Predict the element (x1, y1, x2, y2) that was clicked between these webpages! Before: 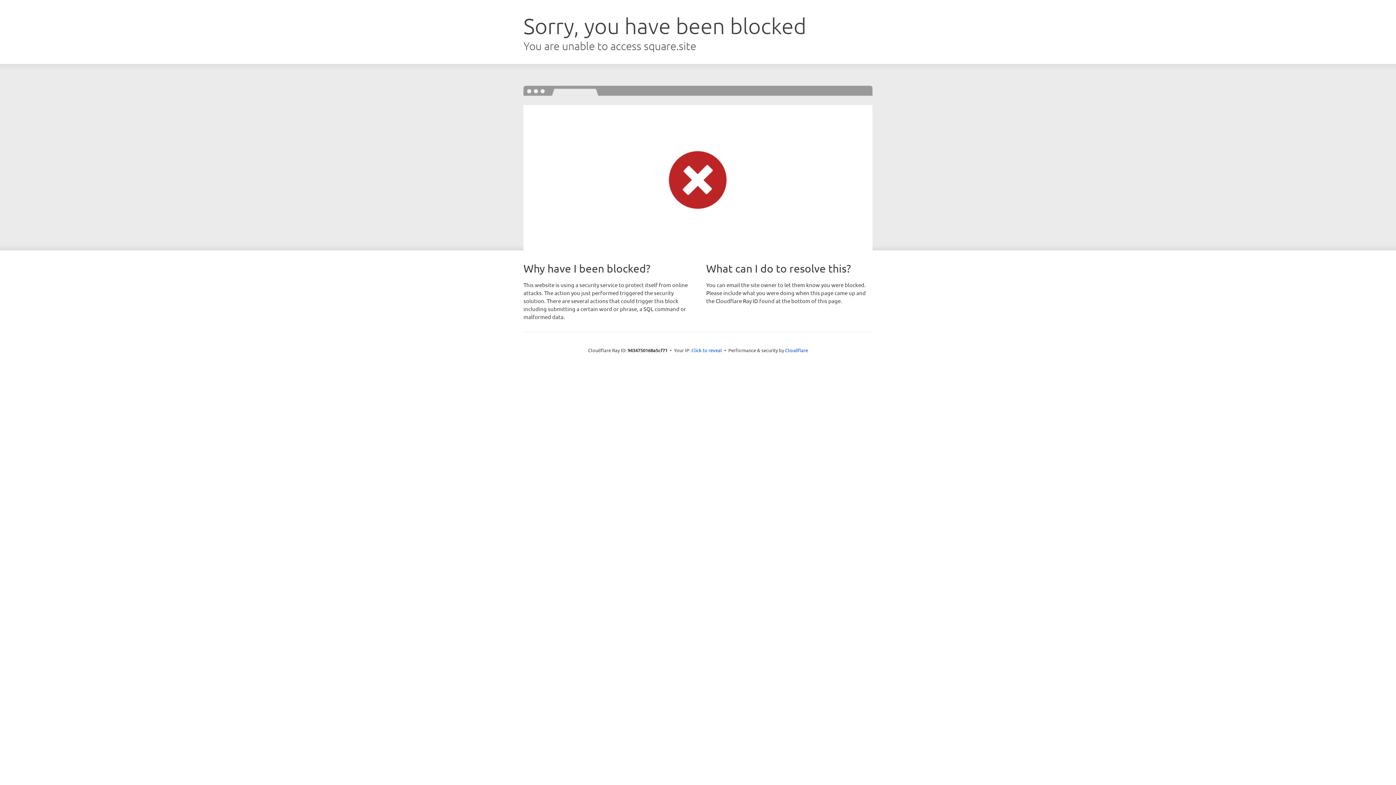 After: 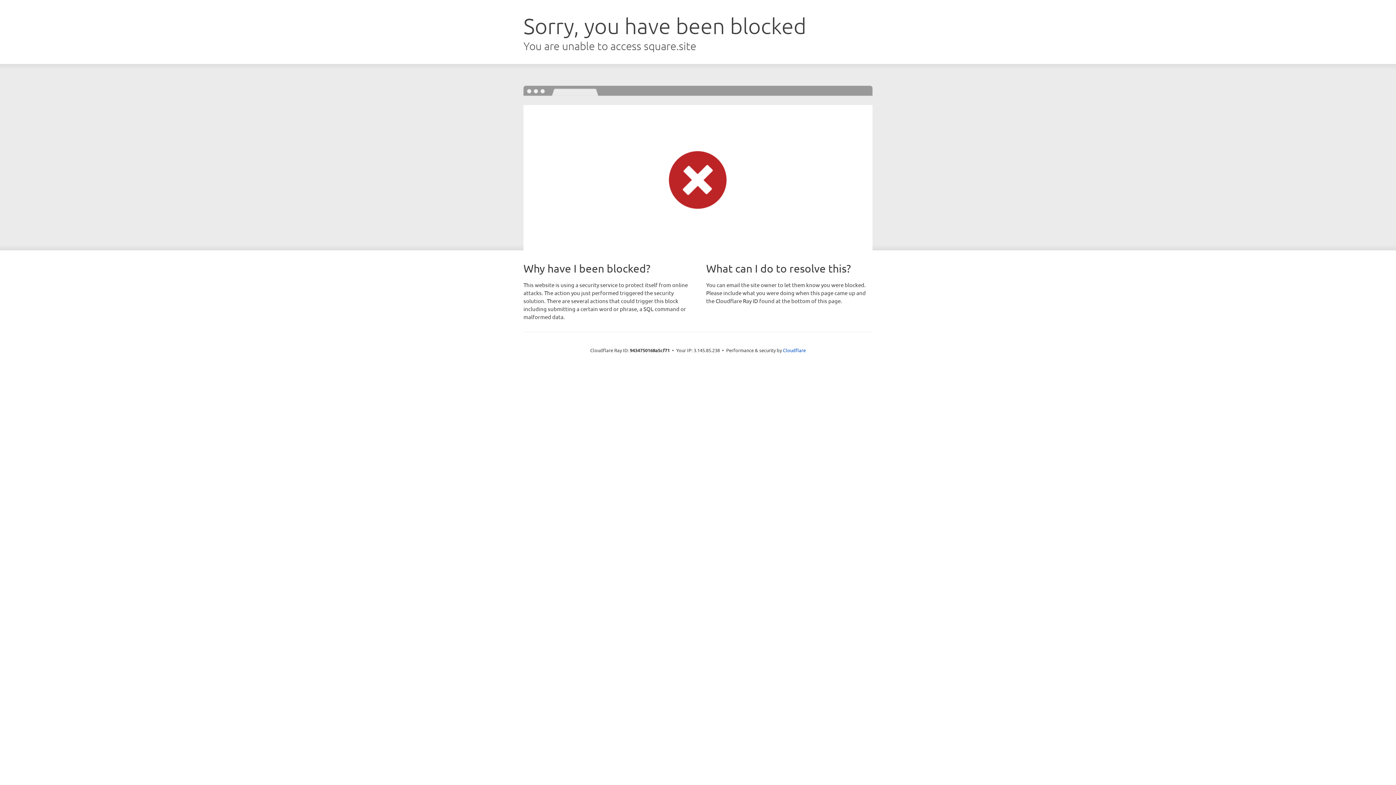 Action: label: Click to reveal bbox: (691, 346, 722, 353)